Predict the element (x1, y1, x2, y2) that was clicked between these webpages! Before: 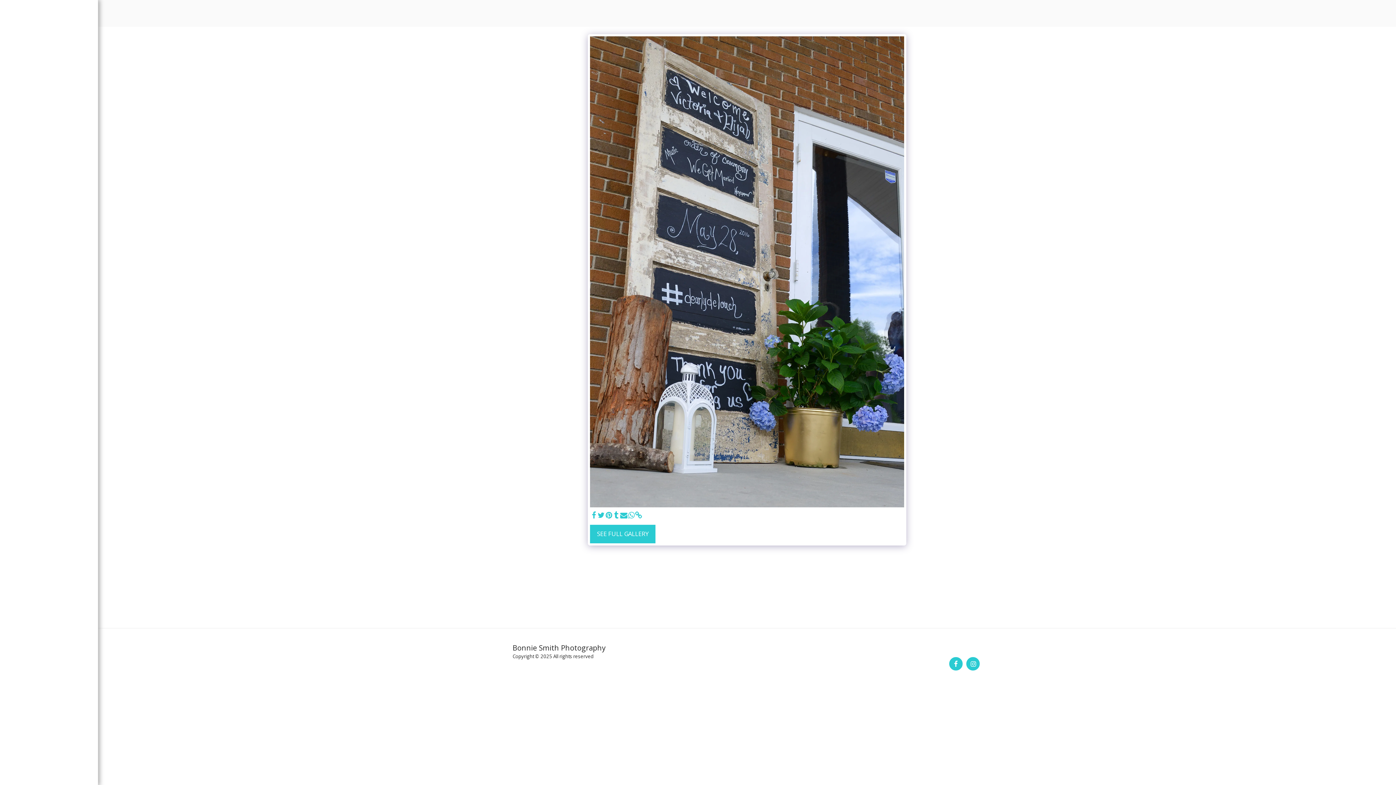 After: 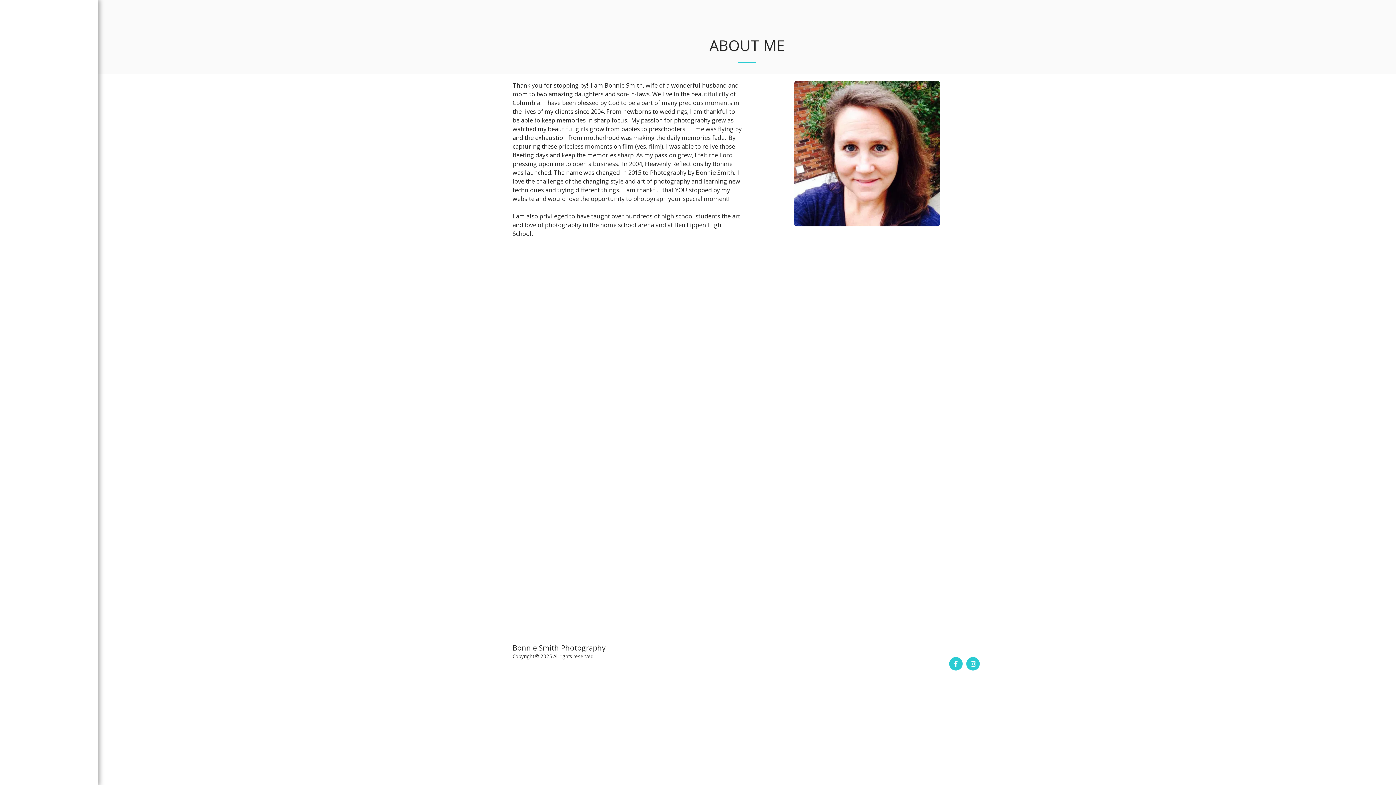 Action: bbox: (31, 443, 66, 455) label: About Me